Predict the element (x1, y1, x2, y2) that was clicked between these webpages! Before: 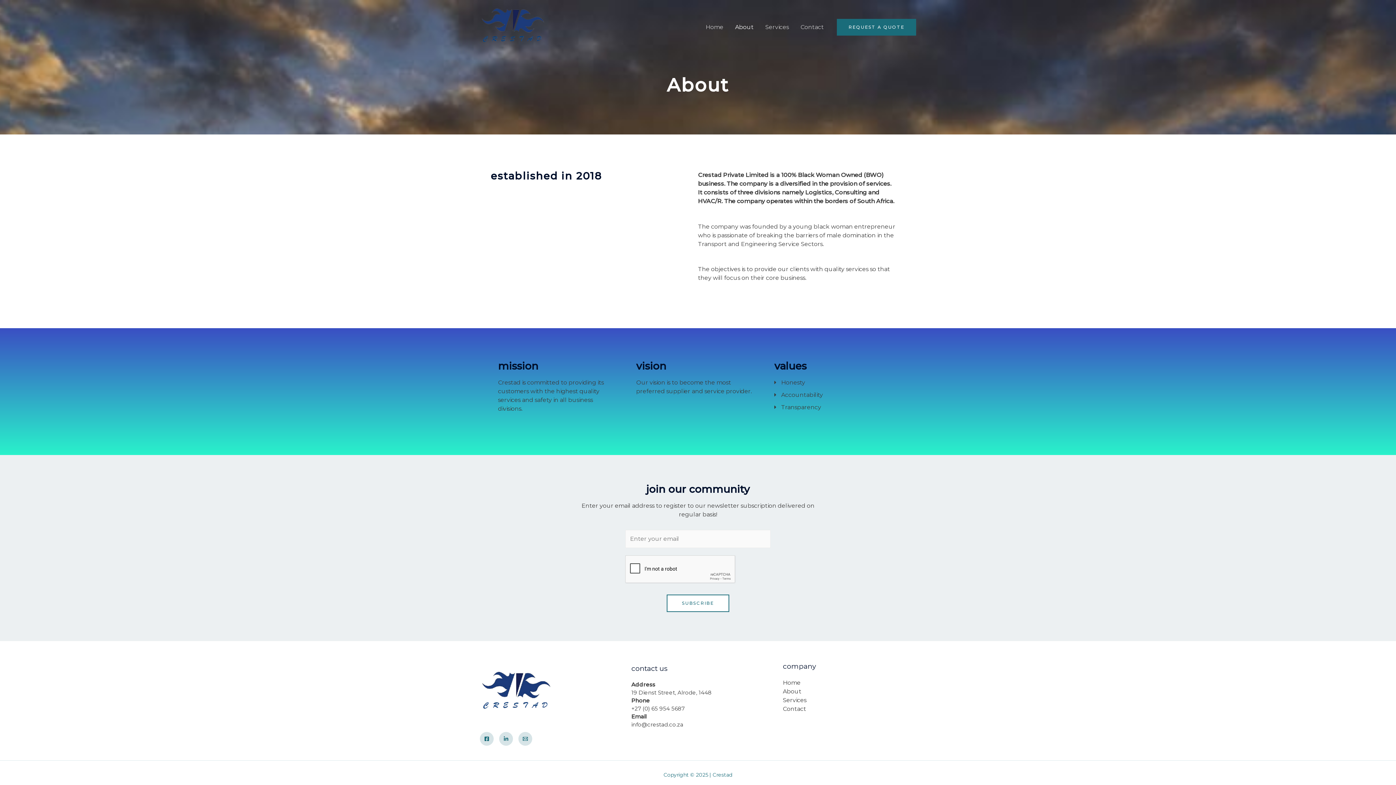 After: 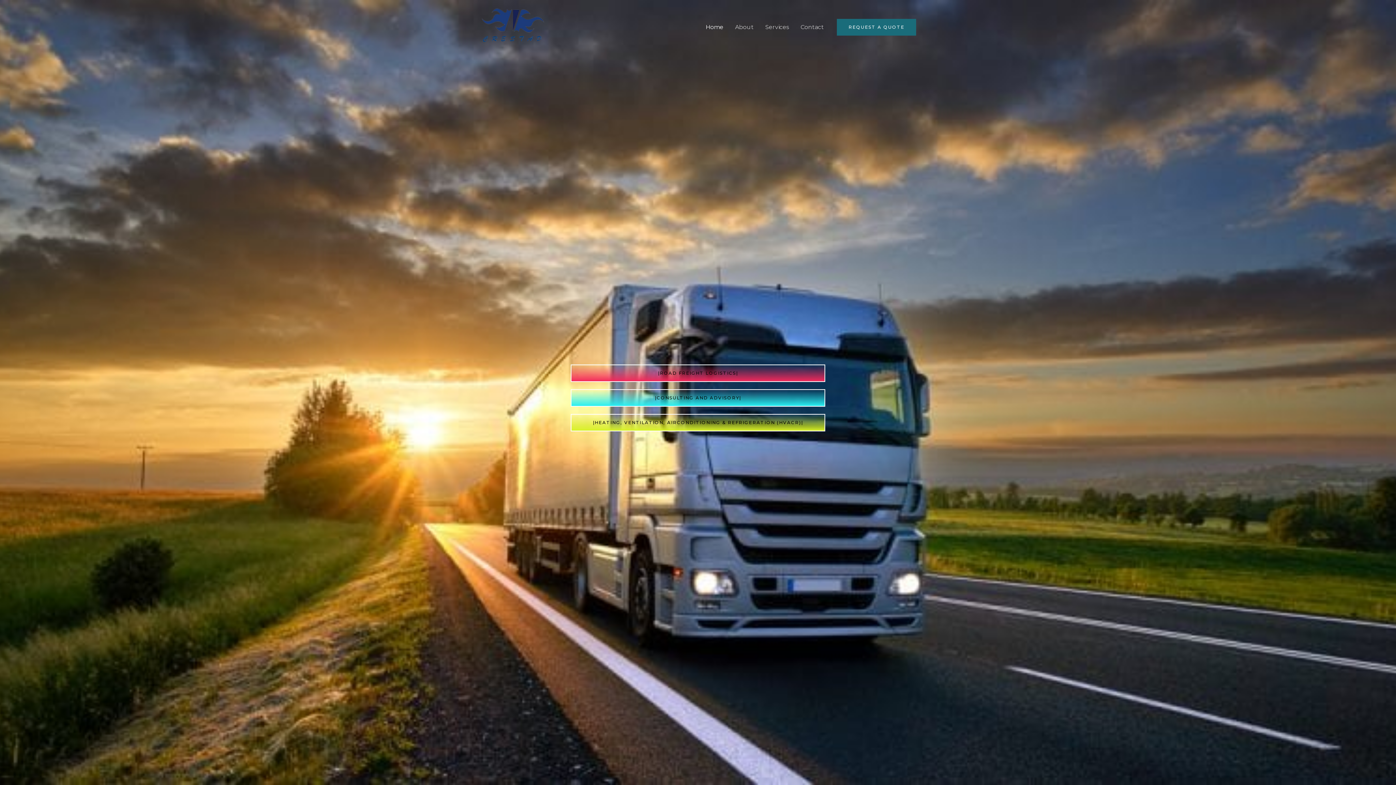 Action: bbox: (783, 679, 800, 686) label: Home